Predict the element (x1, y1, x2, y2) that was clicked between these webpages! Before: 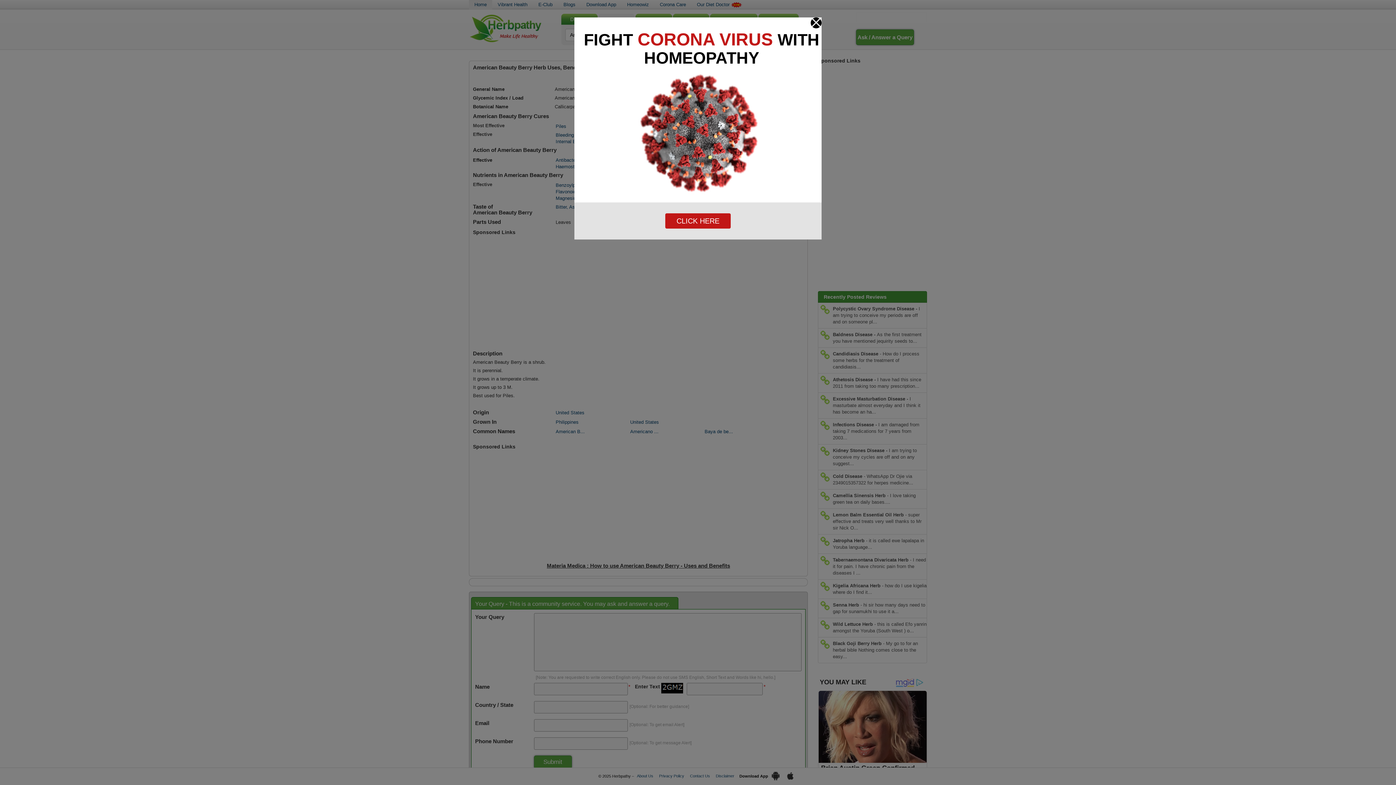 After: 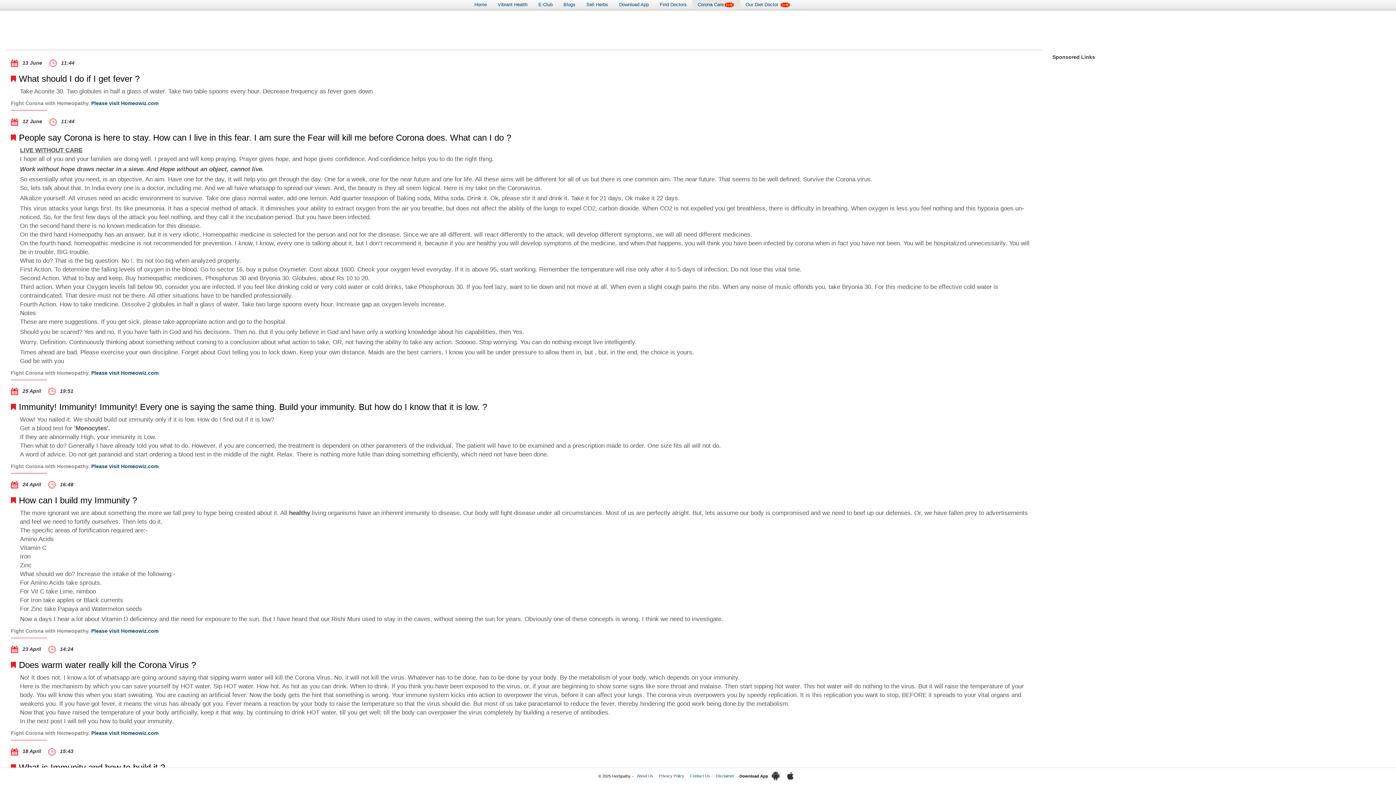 Action: bbox: (574, 30, 821, 202) label: FIGHT CORONA VIRUS WITH HOMEOPATHY